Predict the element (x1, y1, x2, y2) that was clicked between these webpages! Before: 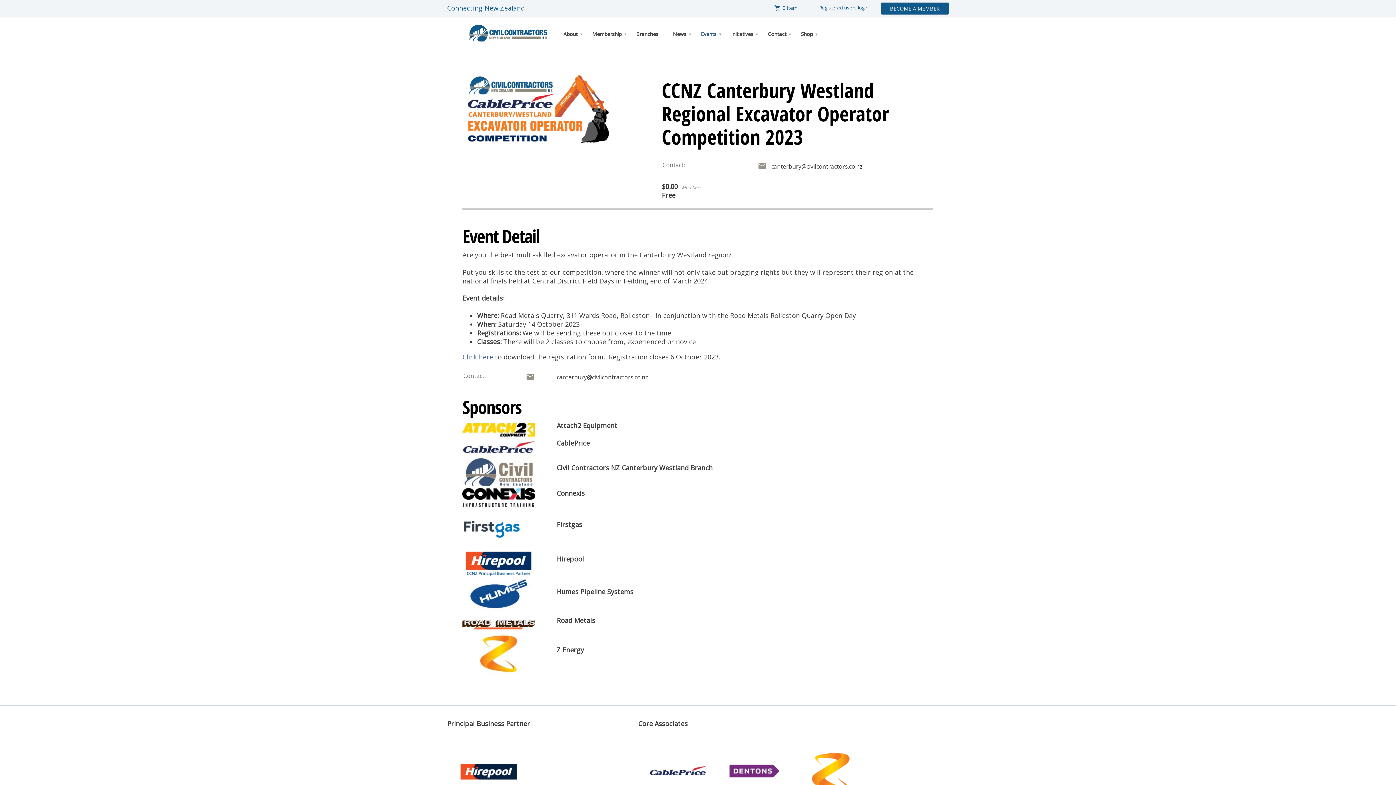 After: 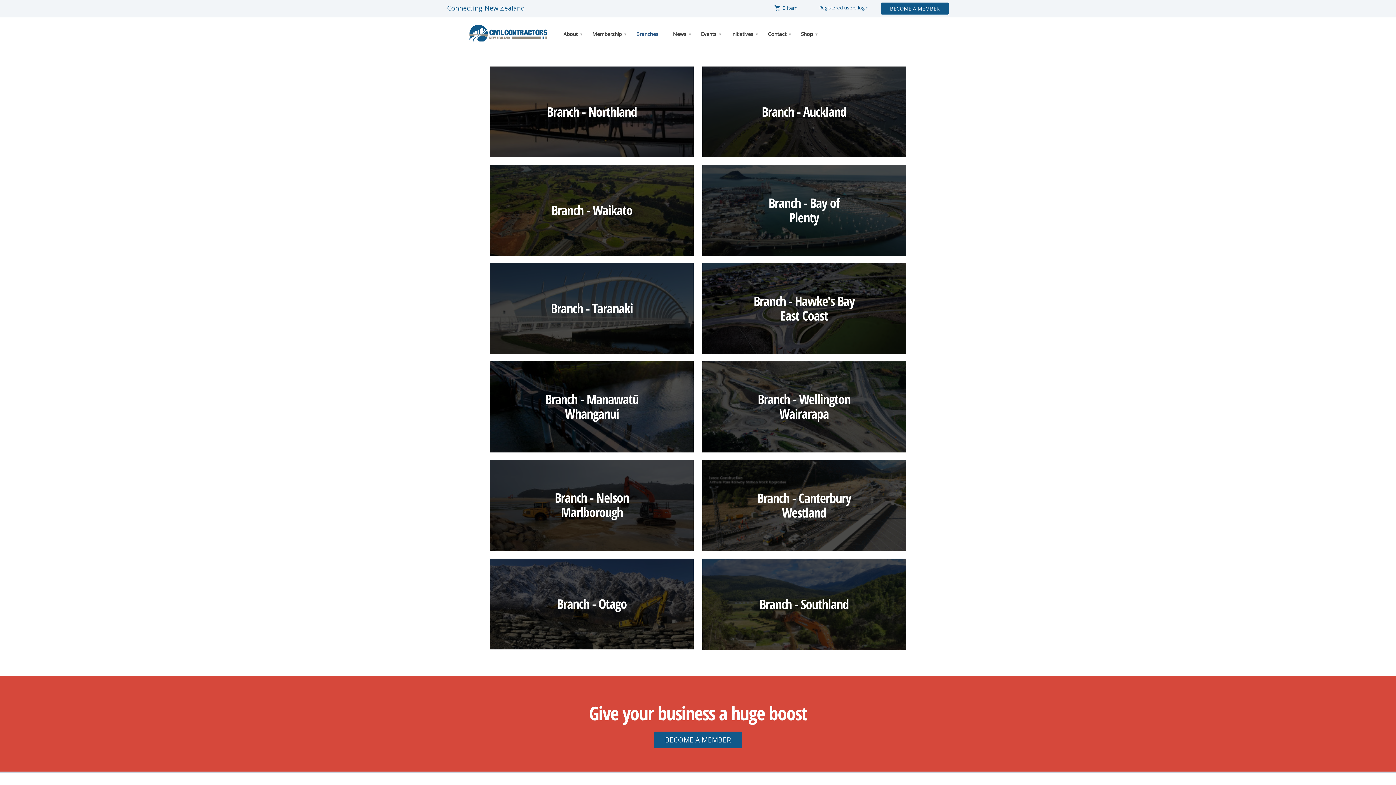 Action: label: Branches bbox: (629, 20, 665, 47)